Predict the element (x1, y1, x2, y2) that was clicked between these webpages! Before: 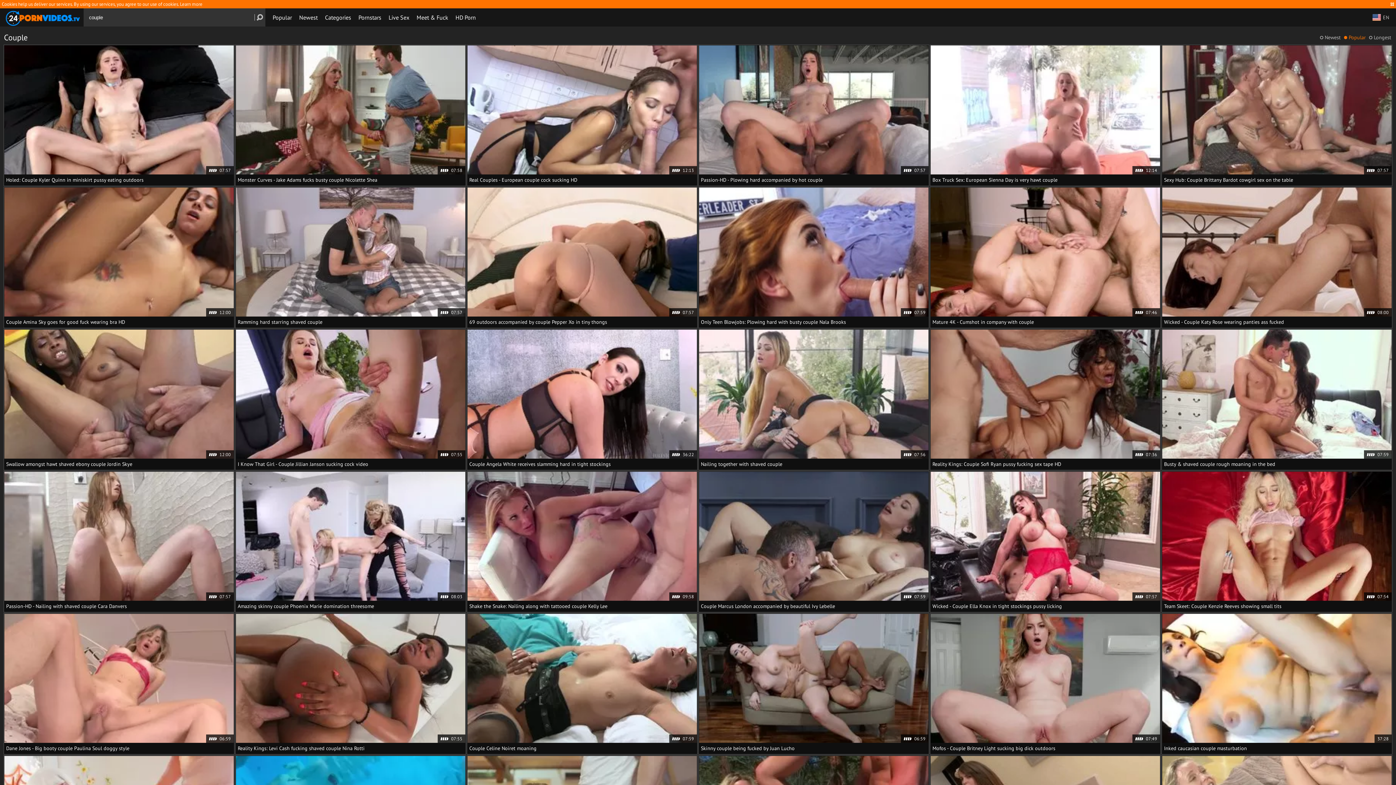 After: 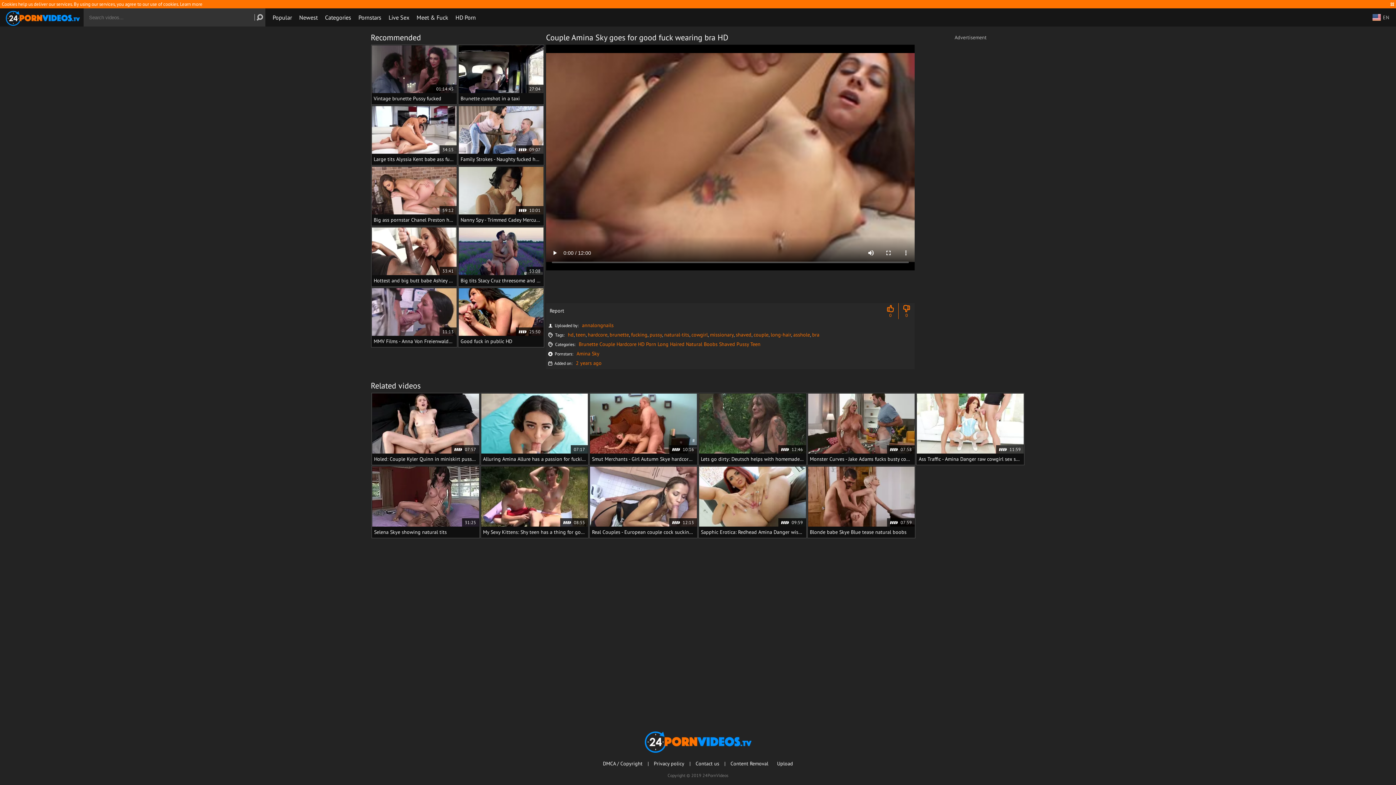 Action: bbox: (4, 187, 233, 327) label:  12:00
Couple Amina Sky goes for good fuck wearing bra HD